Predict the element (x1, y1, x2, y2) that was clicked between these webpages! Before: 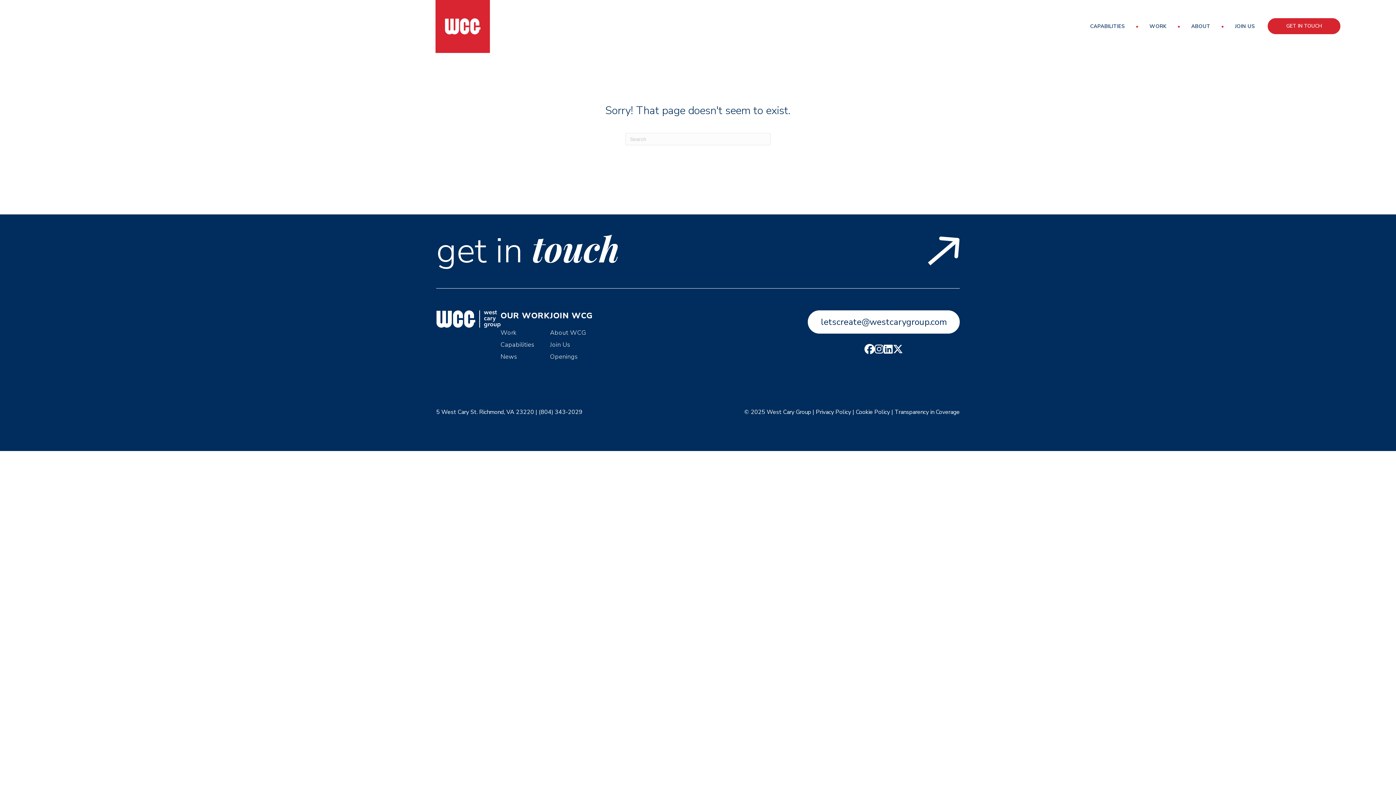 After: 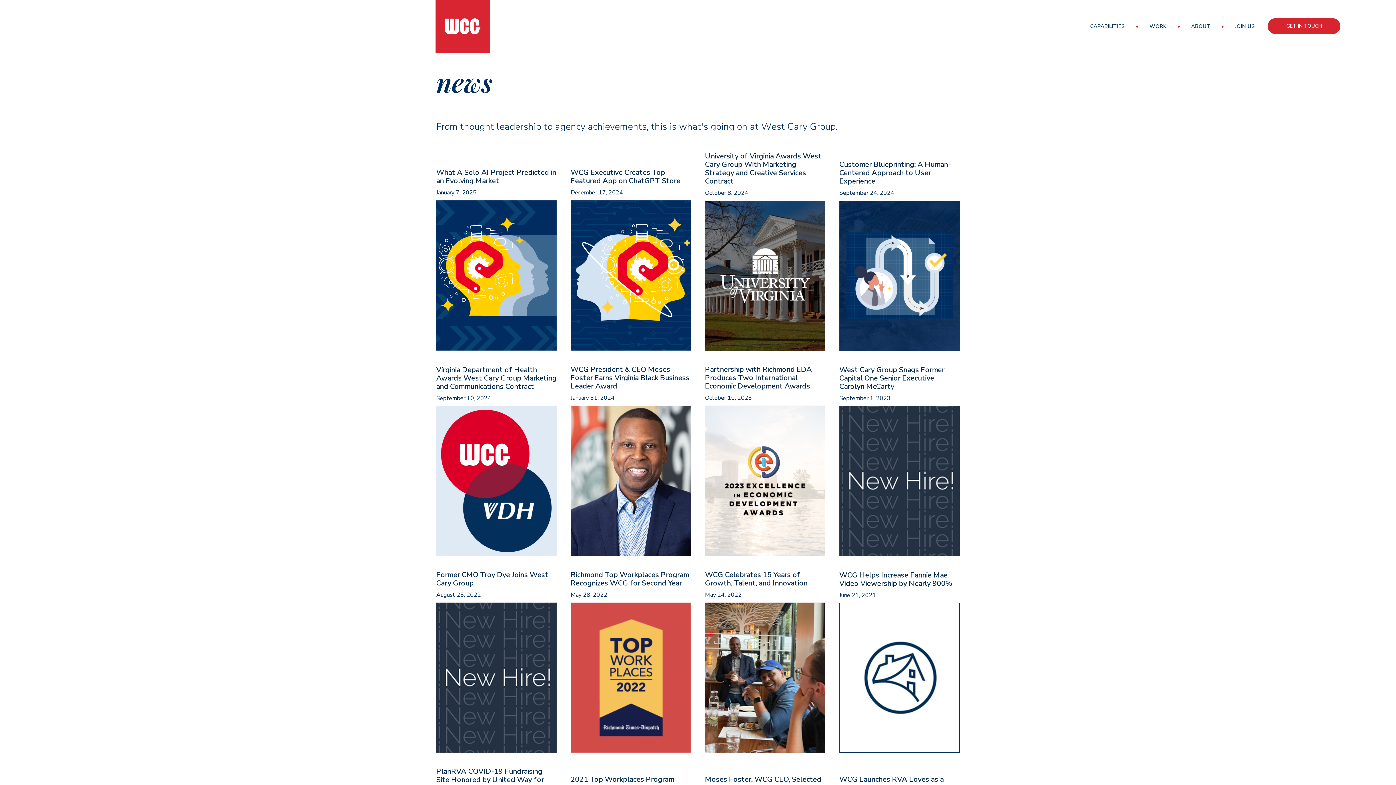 Action: bbox: (500, 352, 550, 364) label: News